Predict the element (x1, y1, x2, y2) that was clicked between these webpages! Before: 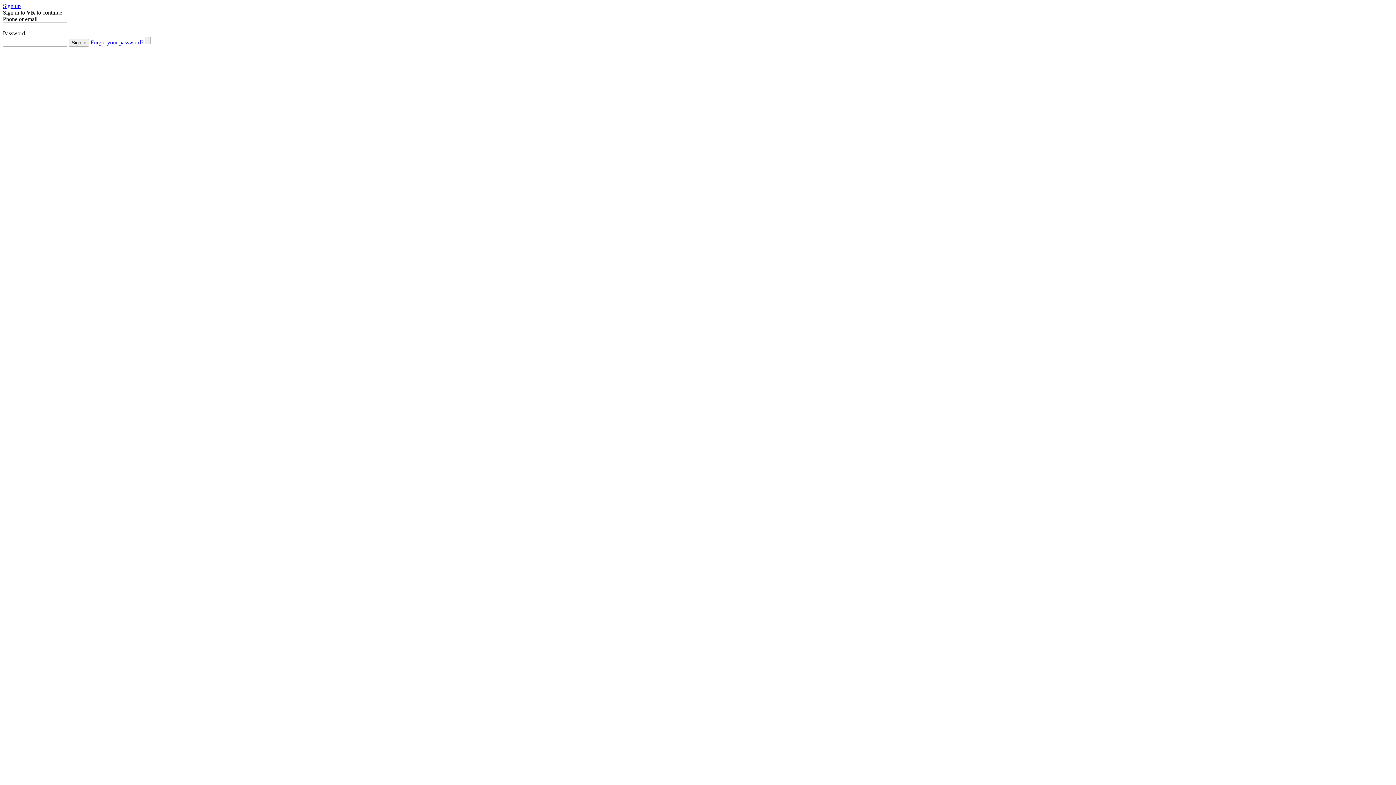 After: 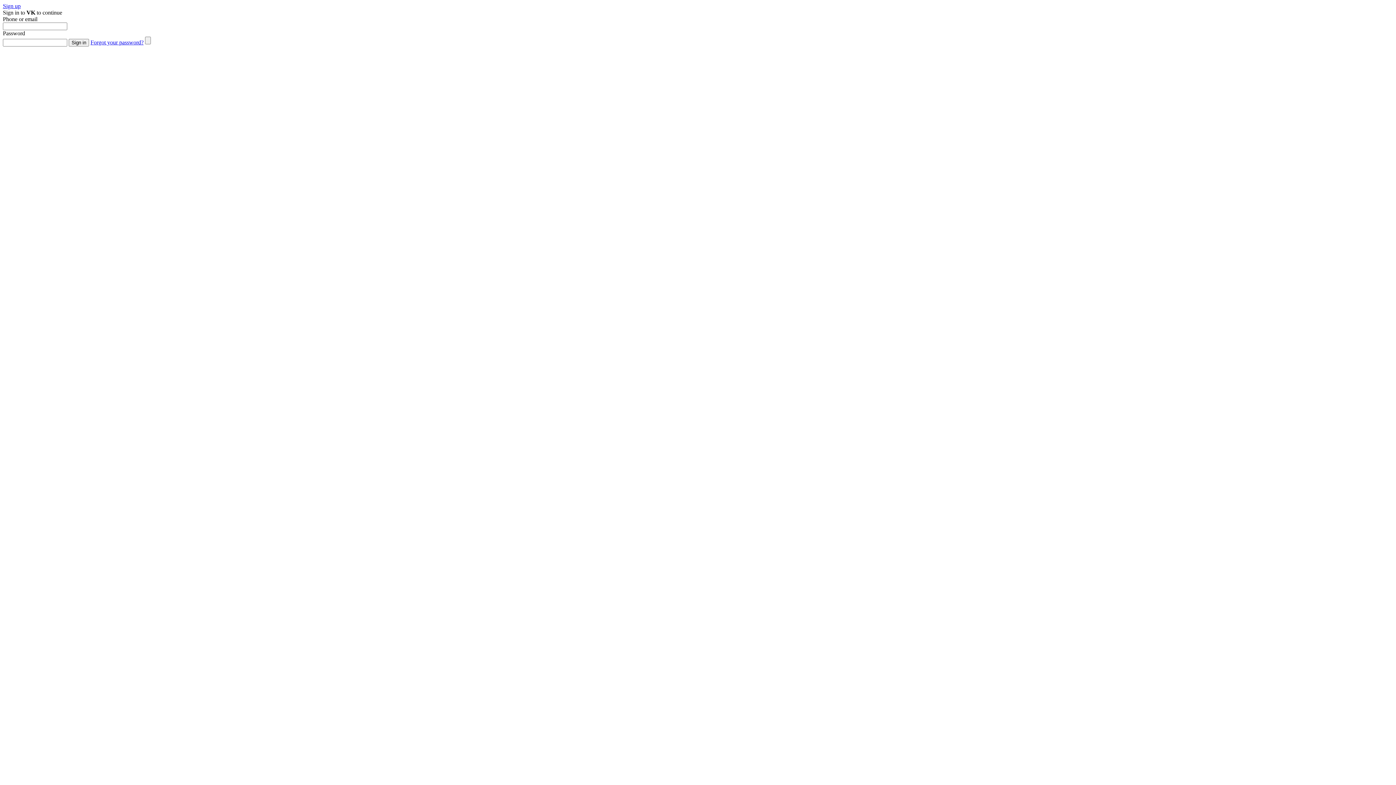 Action: label: Sign up bbox: (2, 2, 20, 9)